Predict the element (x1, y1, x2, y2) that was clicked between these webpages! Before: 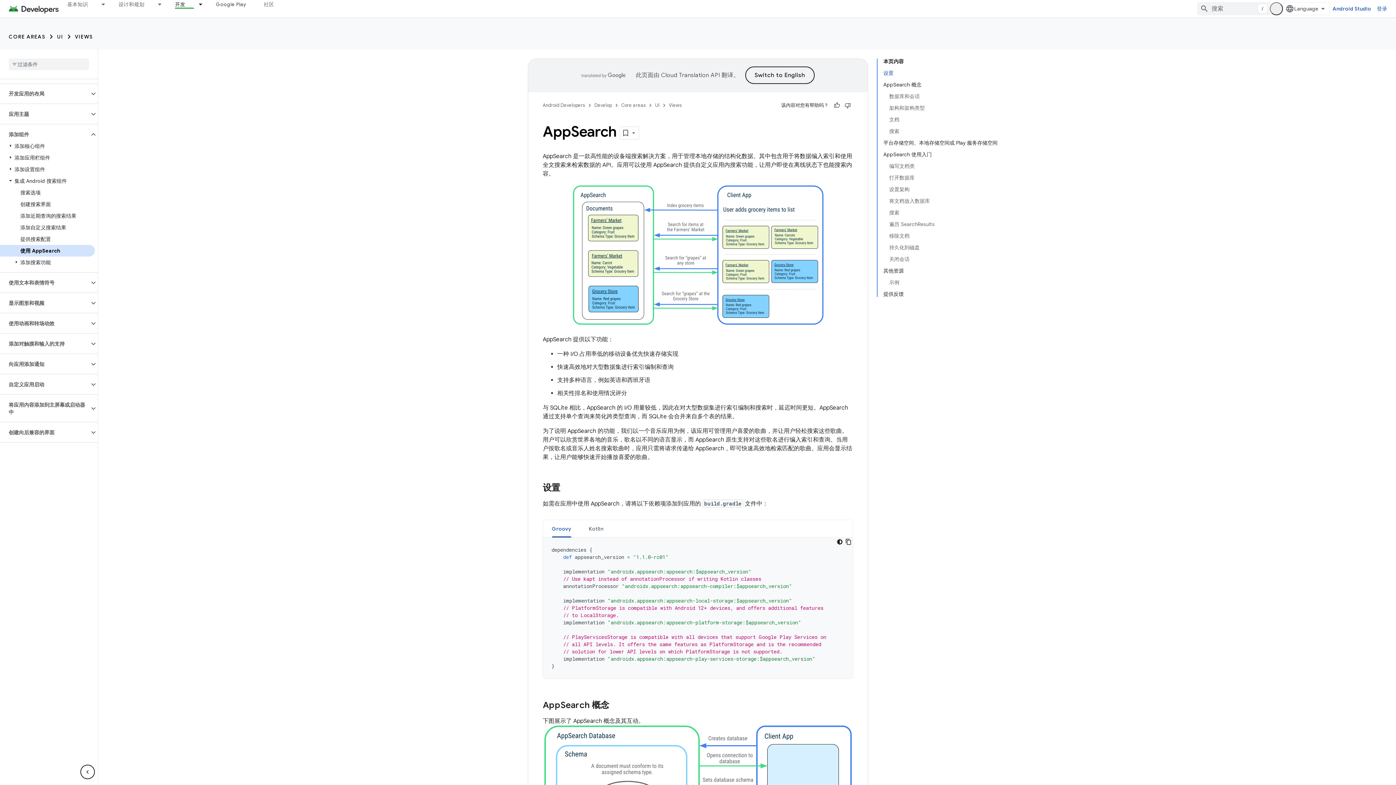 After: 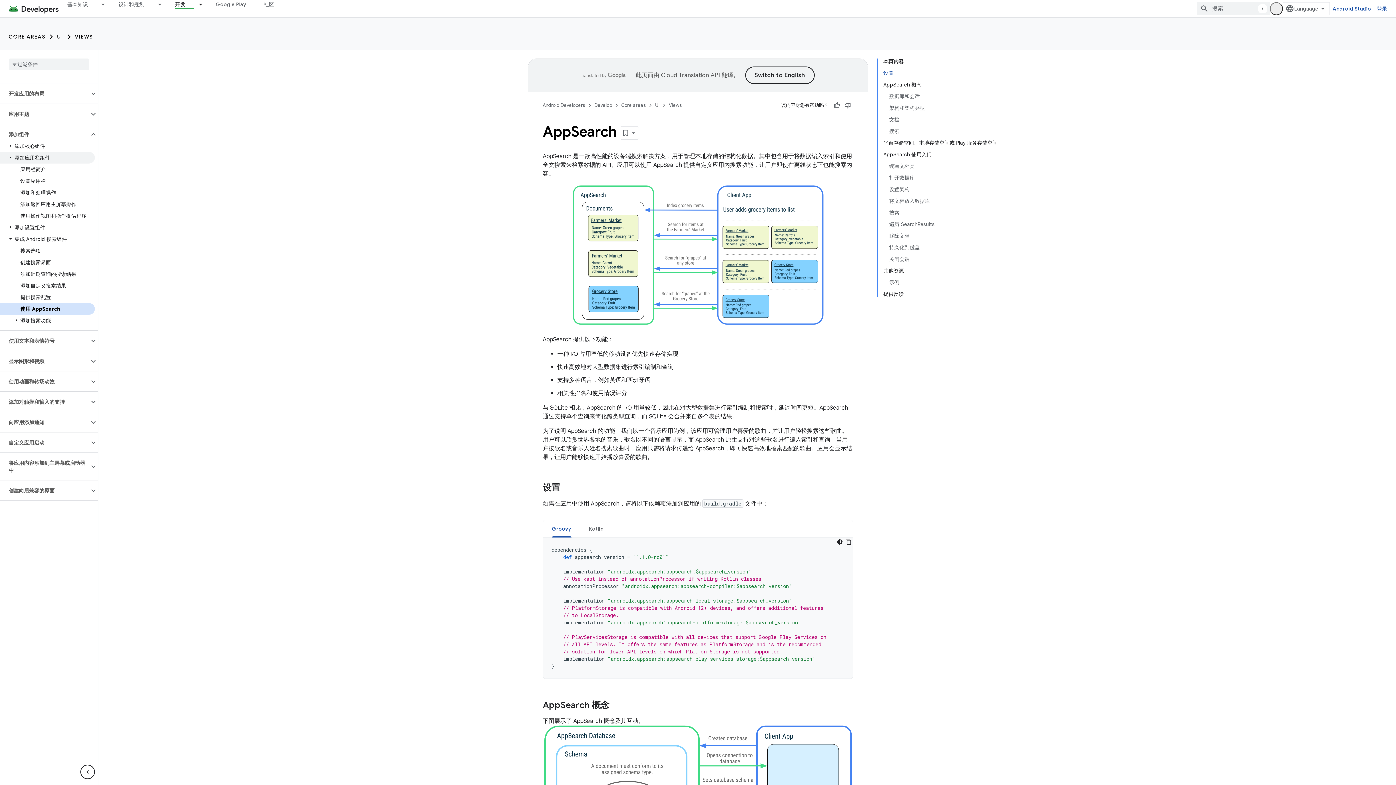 Action: bbox: (0, 102, 94, 113) label: 添加应用栏组件